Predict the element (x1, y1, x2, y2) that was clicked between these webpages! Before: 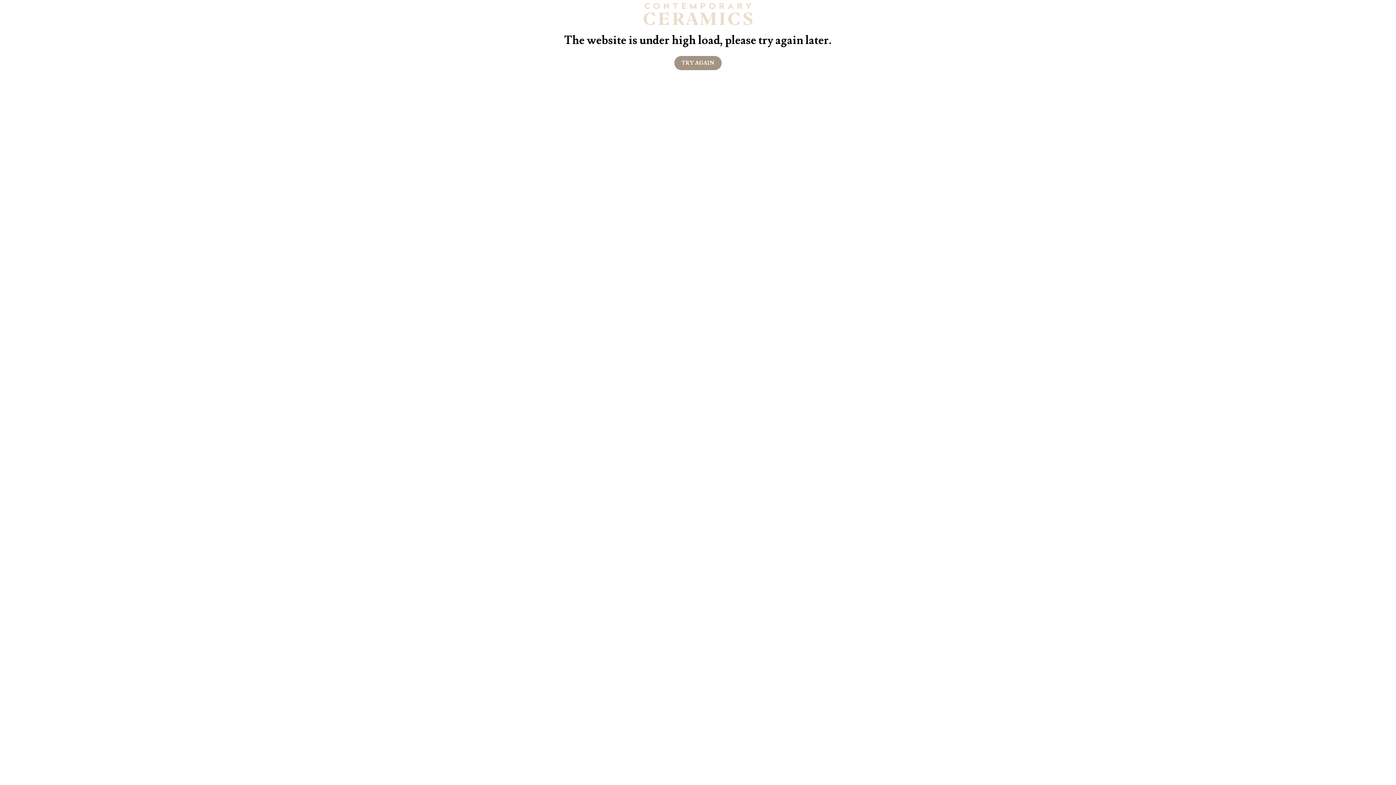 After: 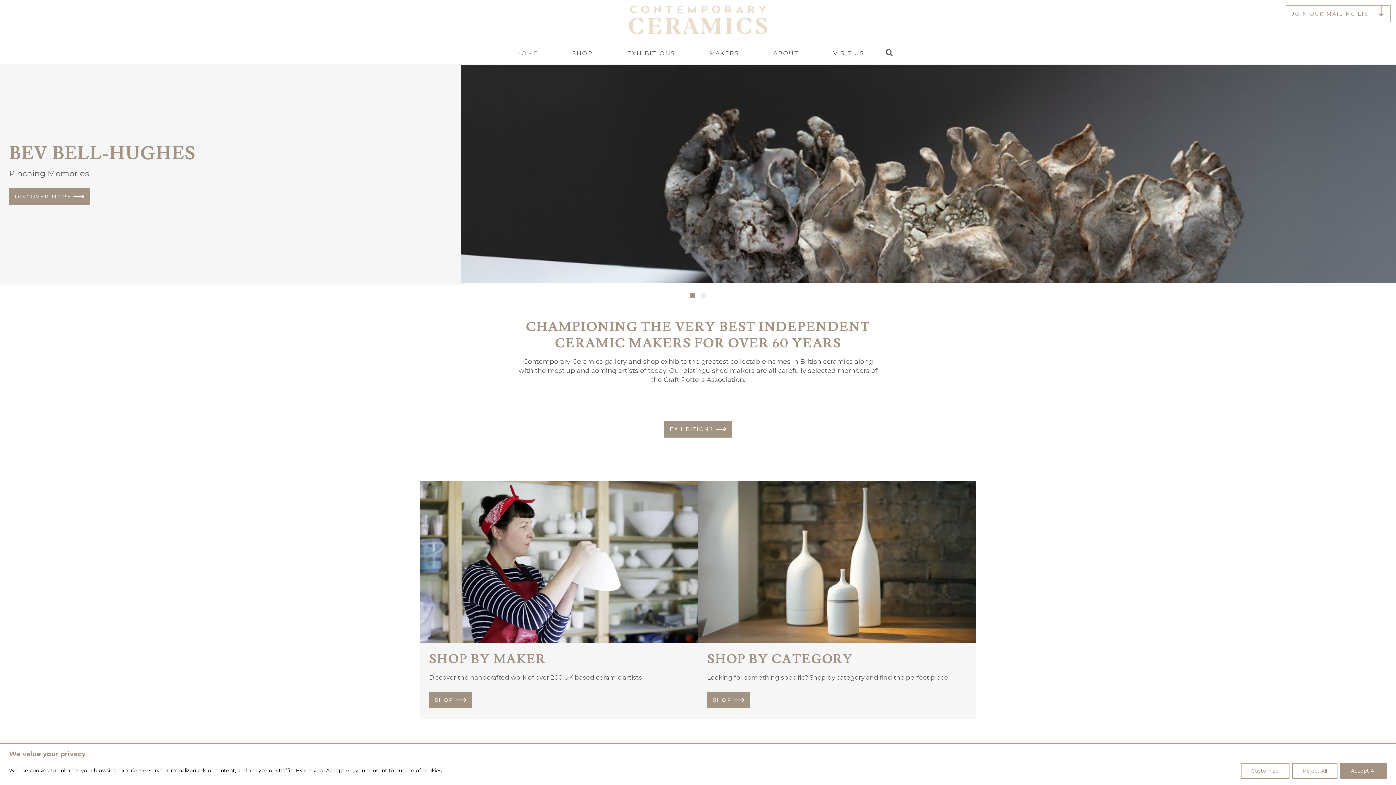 Action: bbox: (674, 55, 721, 70) label: TRY AGAIN